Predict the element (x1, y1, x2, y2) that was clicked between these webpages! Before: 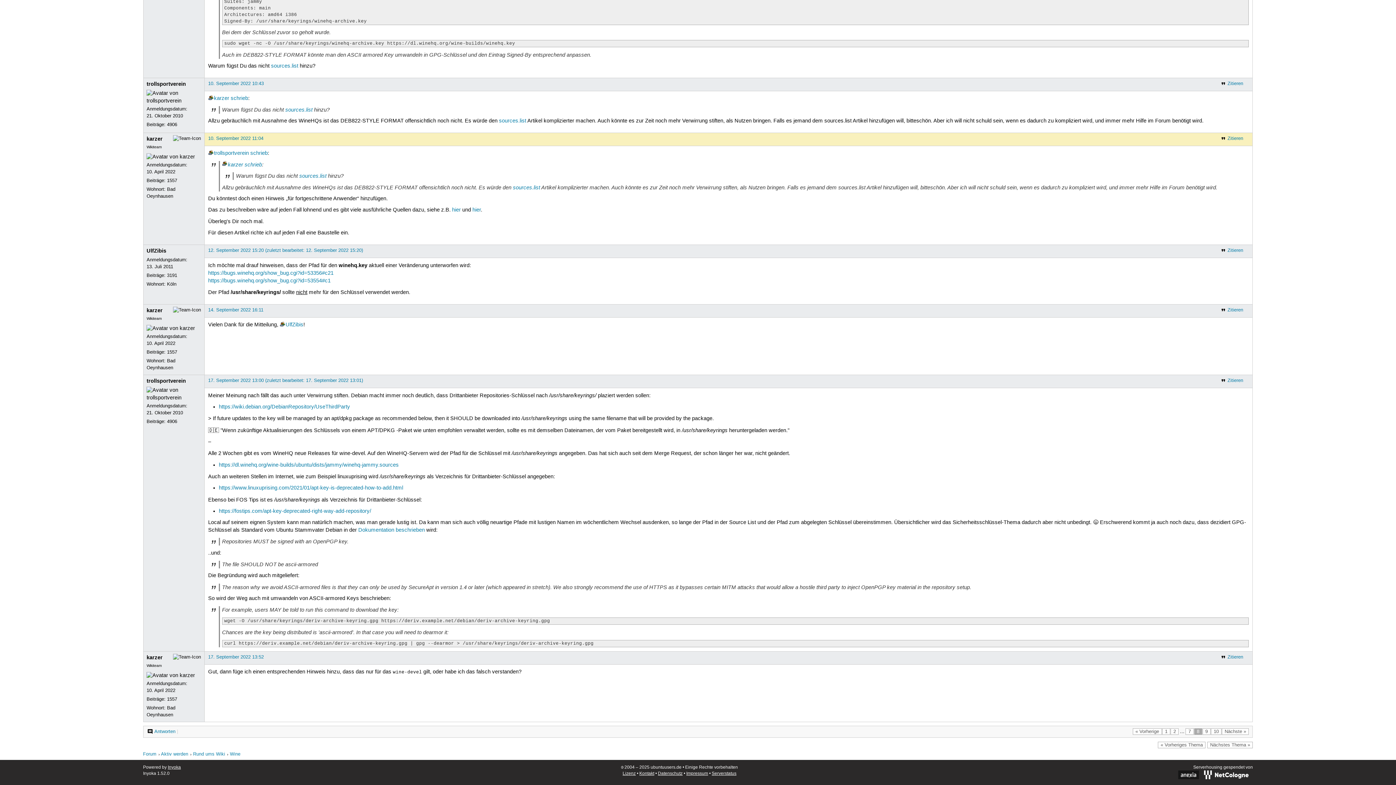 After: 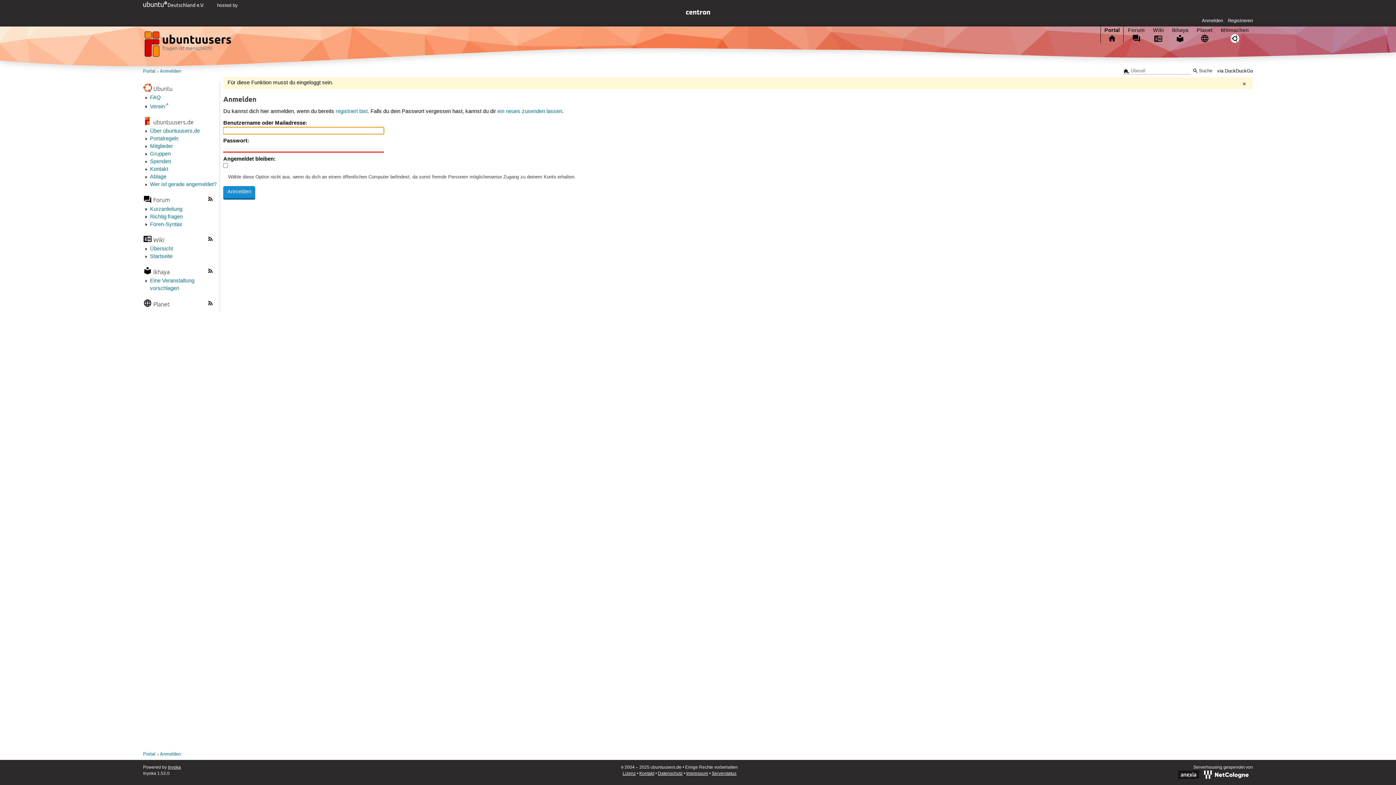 Action: label: 4906 bbox: (167, 121, 177, 127)